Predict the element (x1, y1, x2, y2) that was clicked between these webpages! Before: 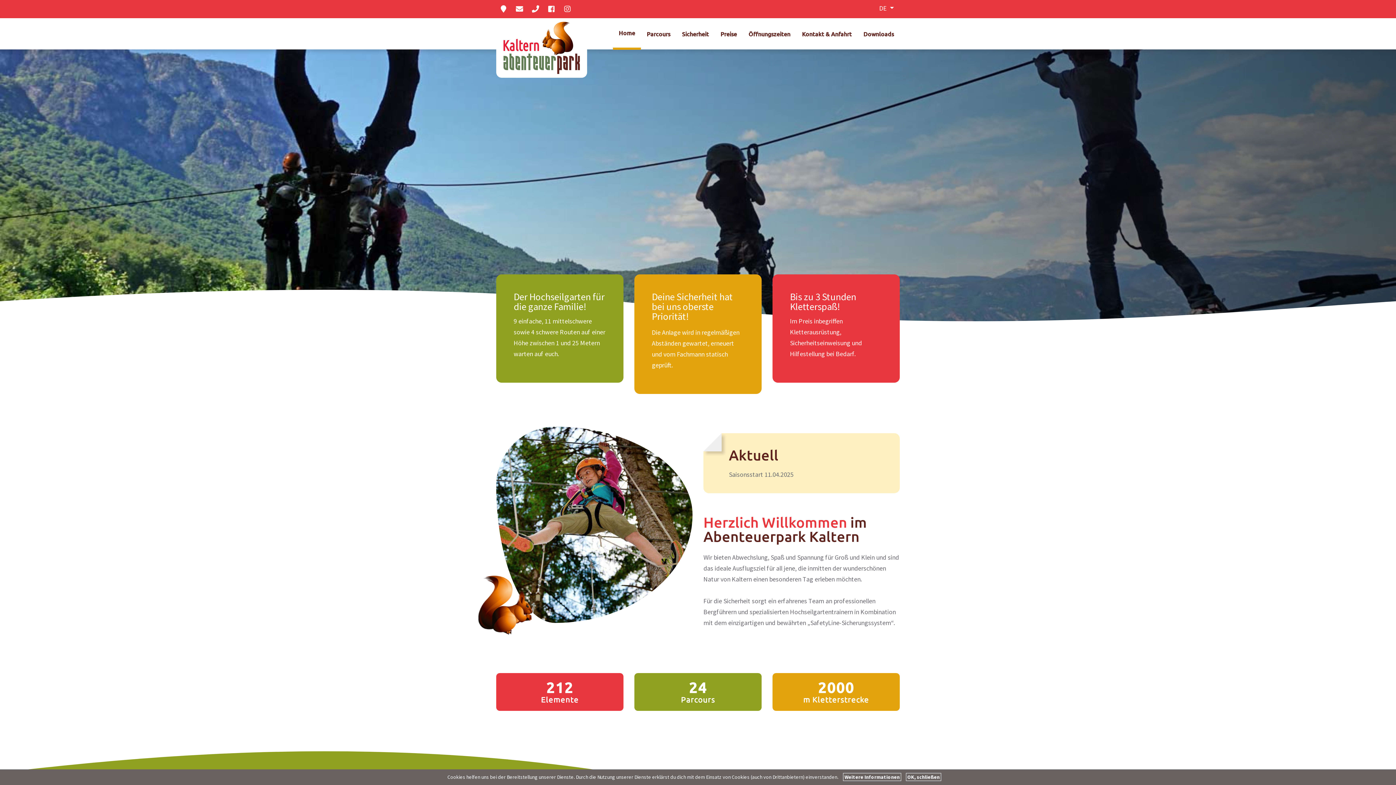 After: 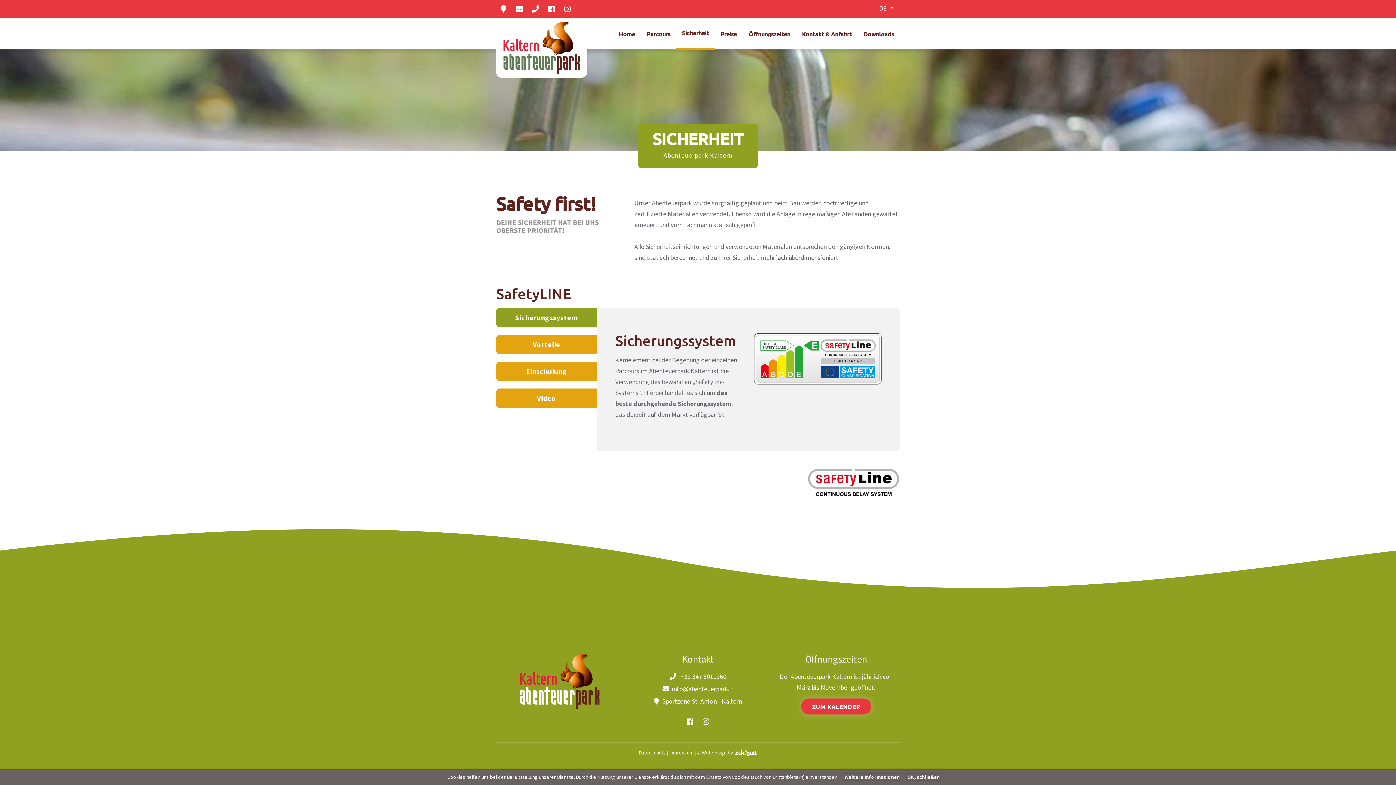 Action: label: Sicherheit bbox: (676, 18, 714, 49)